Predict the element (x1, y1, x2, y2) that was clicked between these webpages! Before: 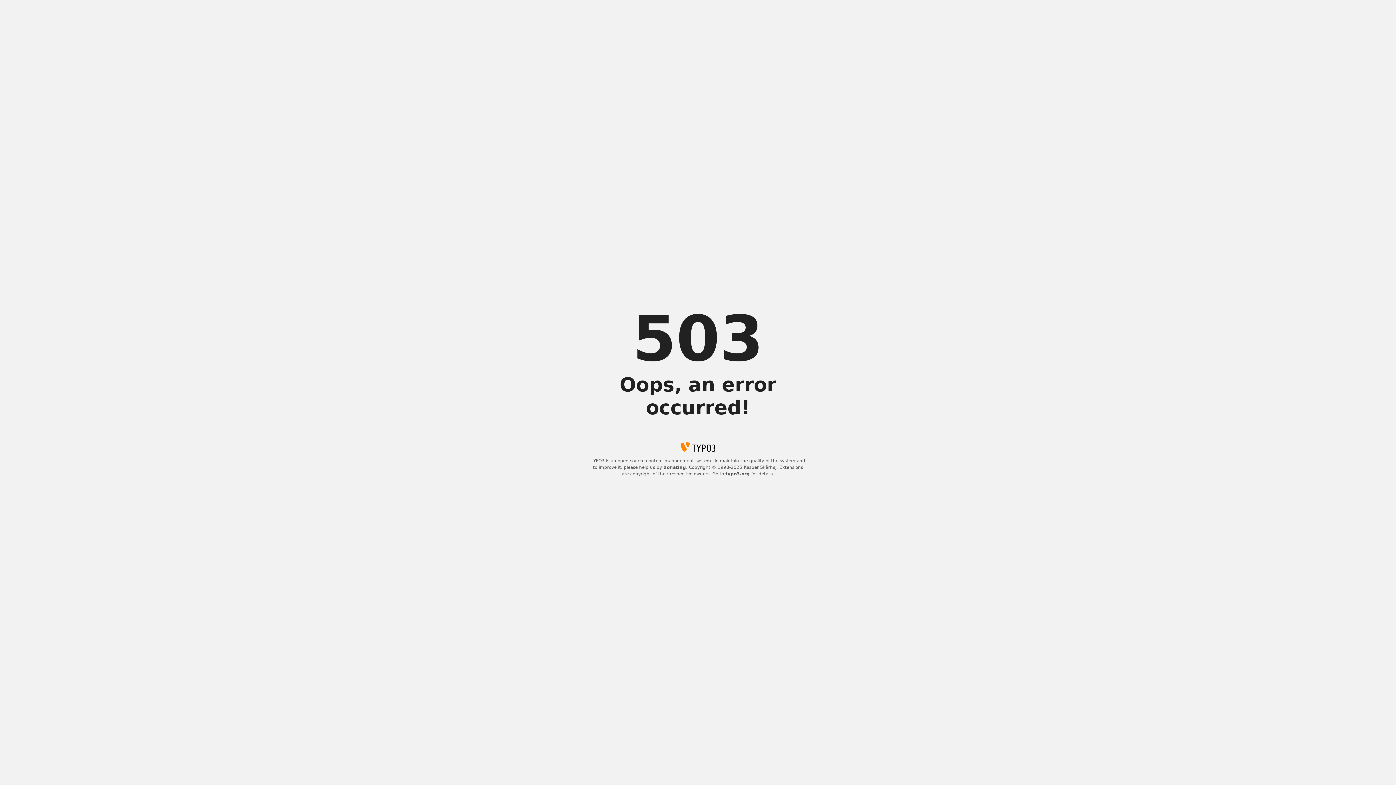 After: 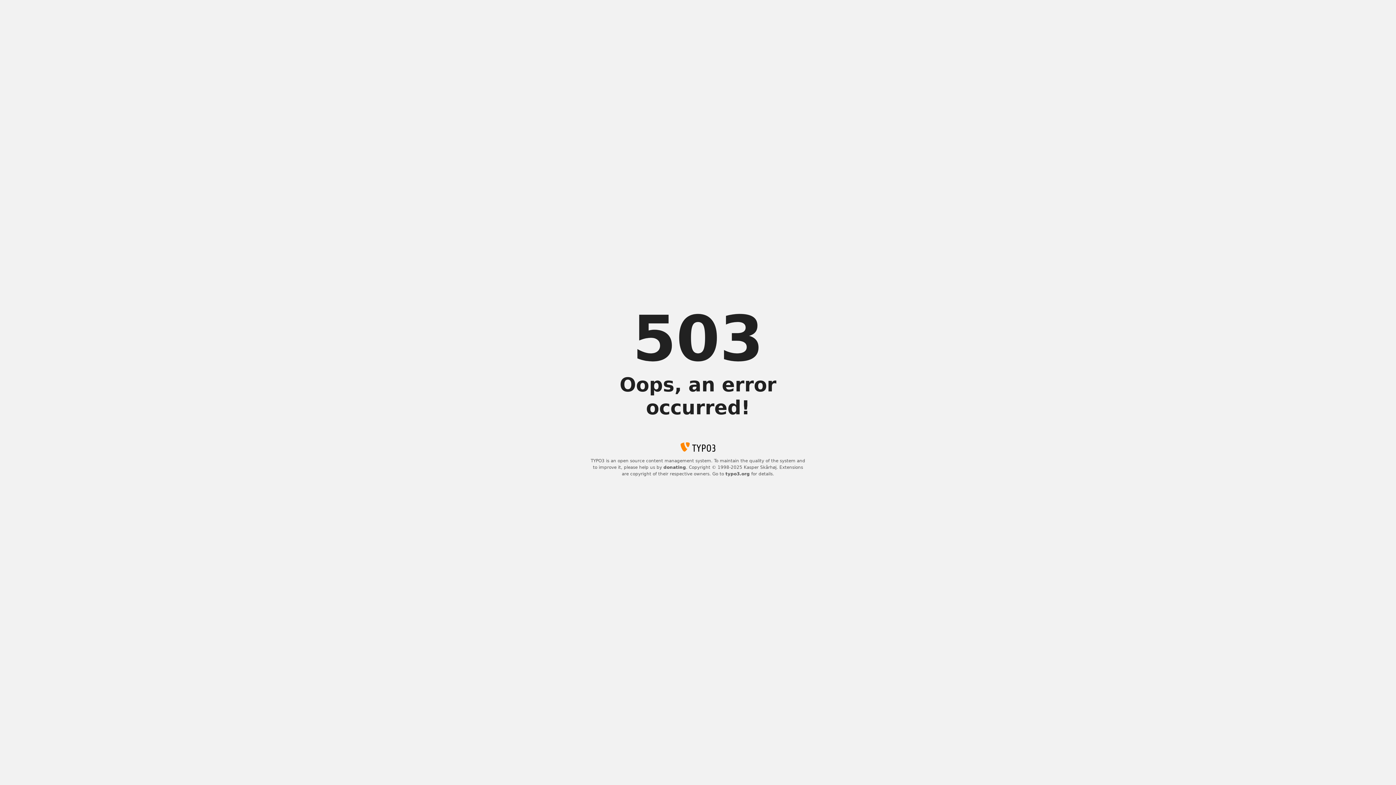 Action: label: typo3.org bbox: (725, 471, 750, 476)